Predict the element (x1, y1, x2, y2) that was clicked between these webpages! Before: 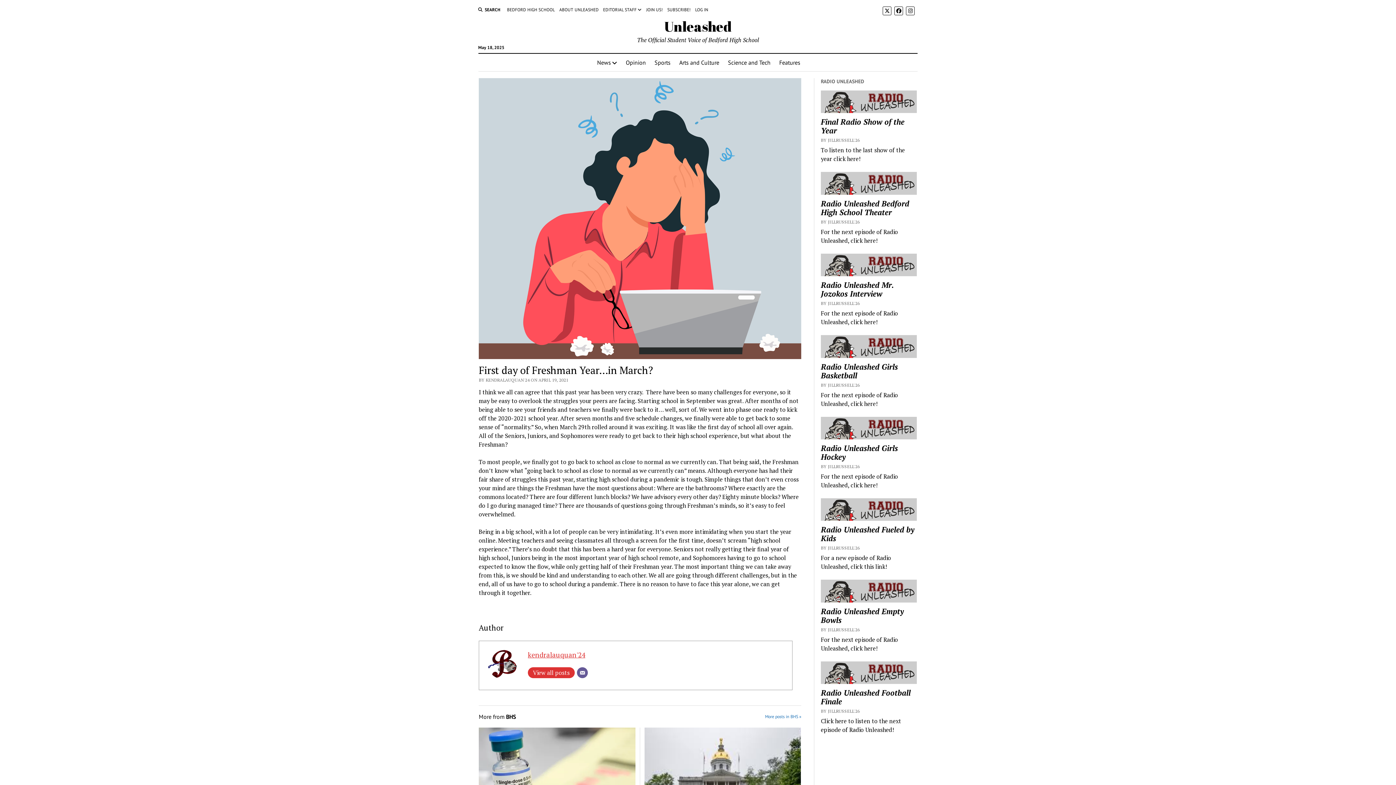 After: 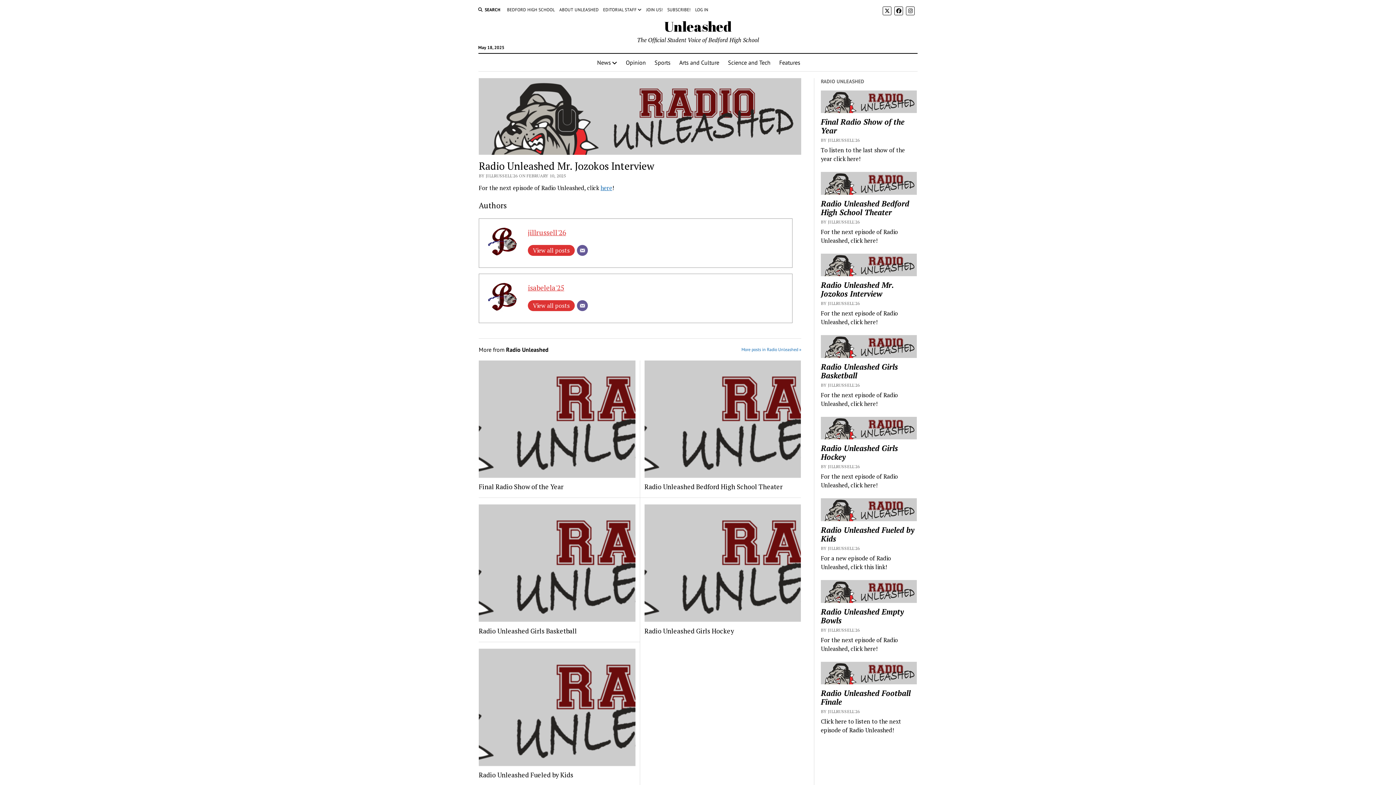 Action: label: Radio Unleashed Mr. Jozokos Interview bbox: (821, 280, 916, 298)